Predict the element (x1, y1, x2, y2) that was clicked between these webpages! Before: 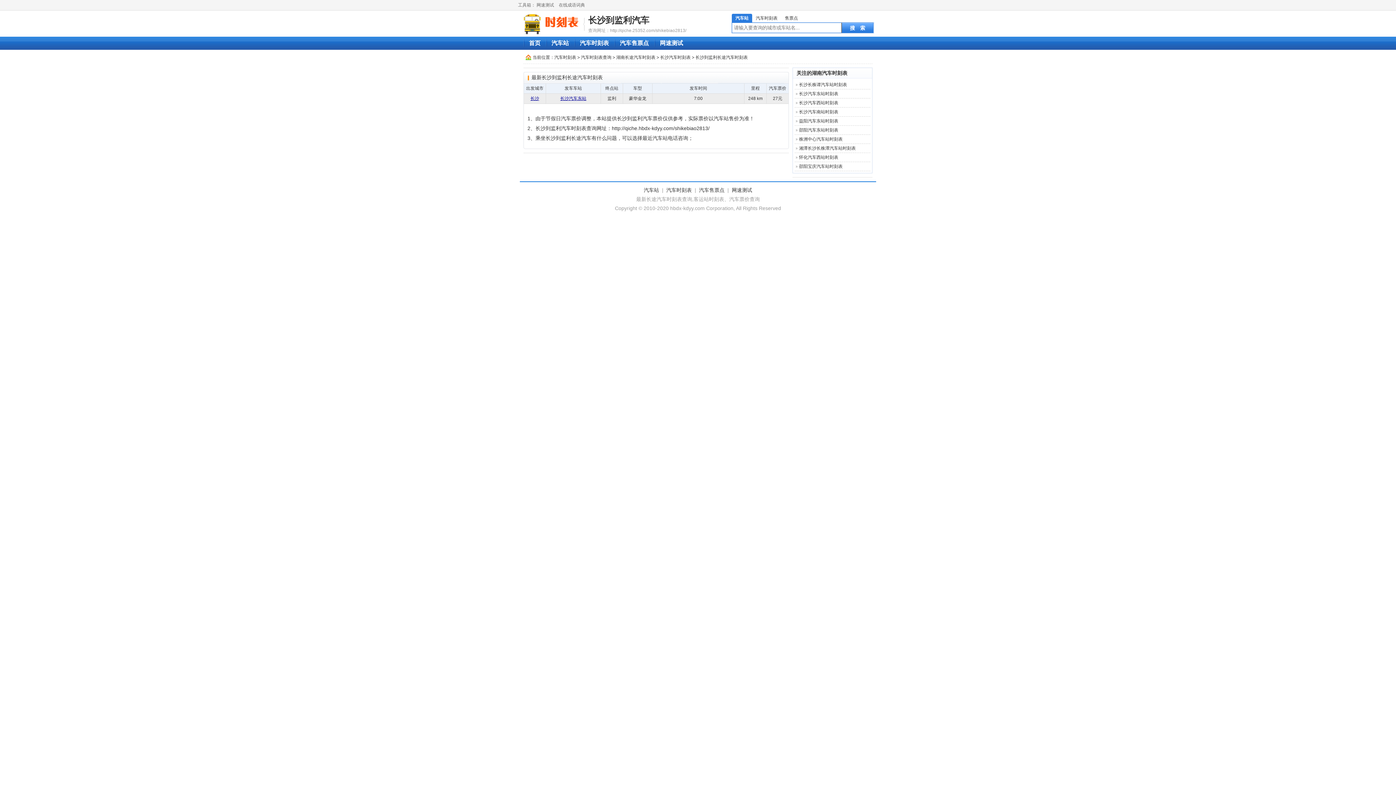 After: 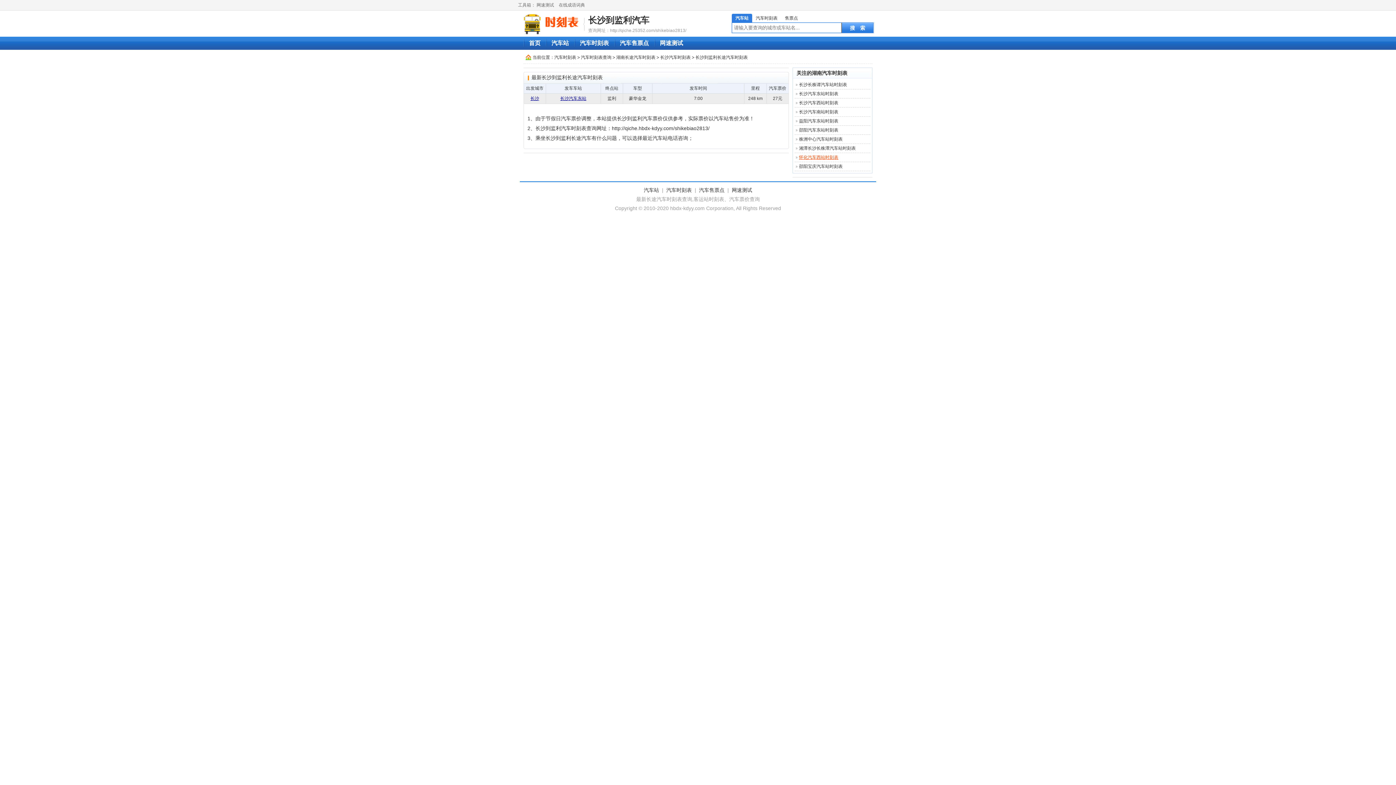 Action: label: 怀化汽车西站时刻表 bbox: (799, 154, 838, 160)